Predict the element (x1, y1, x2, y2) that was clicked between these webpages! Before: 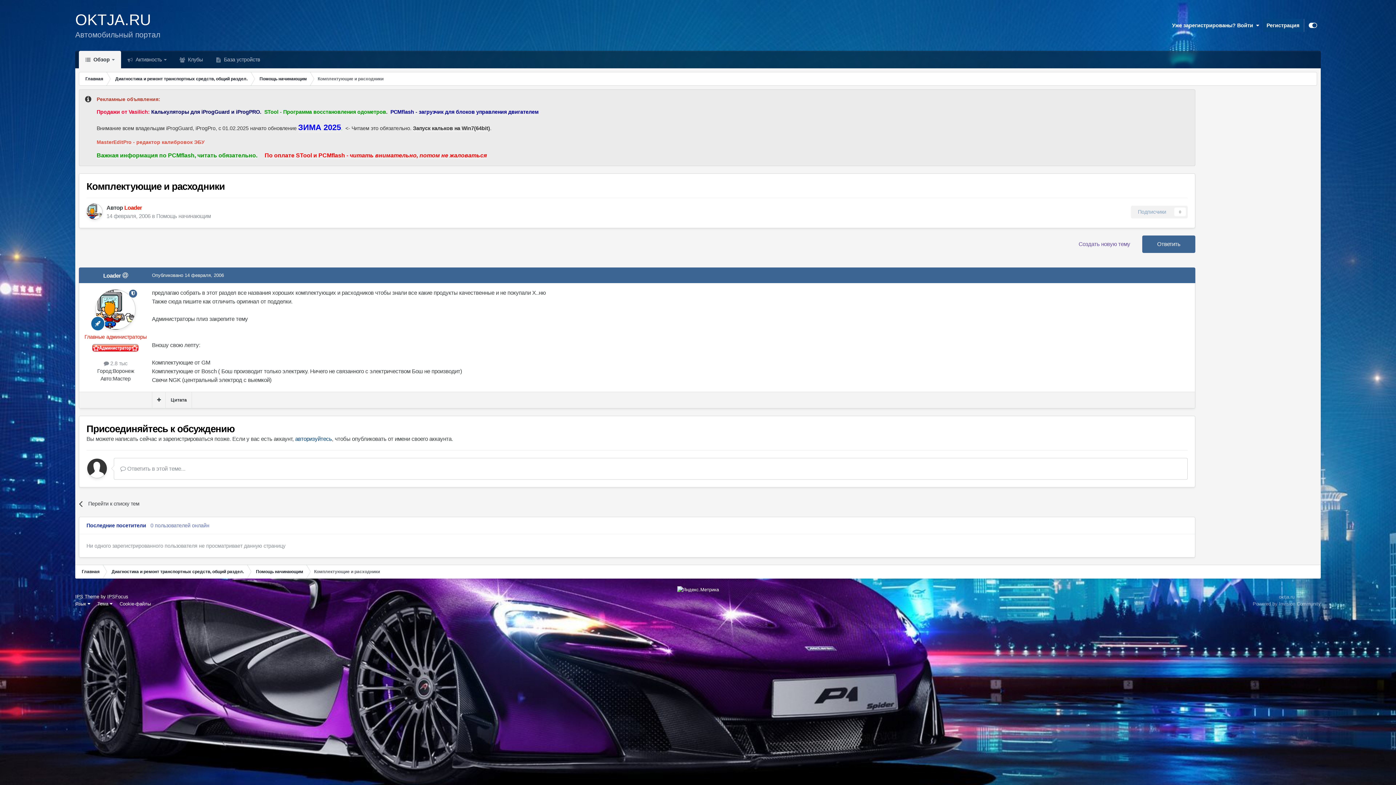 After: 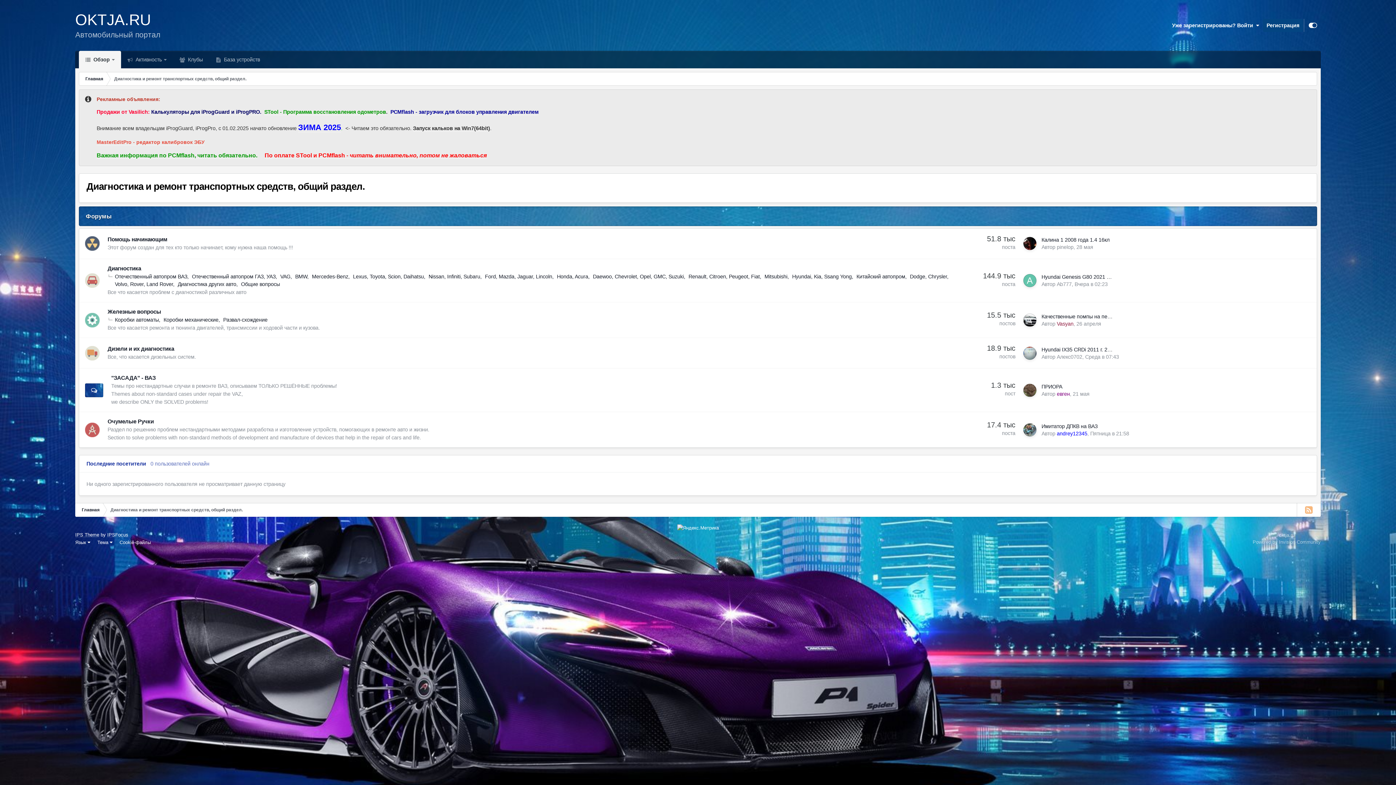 Action: bbox: (108, 72, 253, 85) label: Диагностика и ремонт транспортных средств, общий раздел.